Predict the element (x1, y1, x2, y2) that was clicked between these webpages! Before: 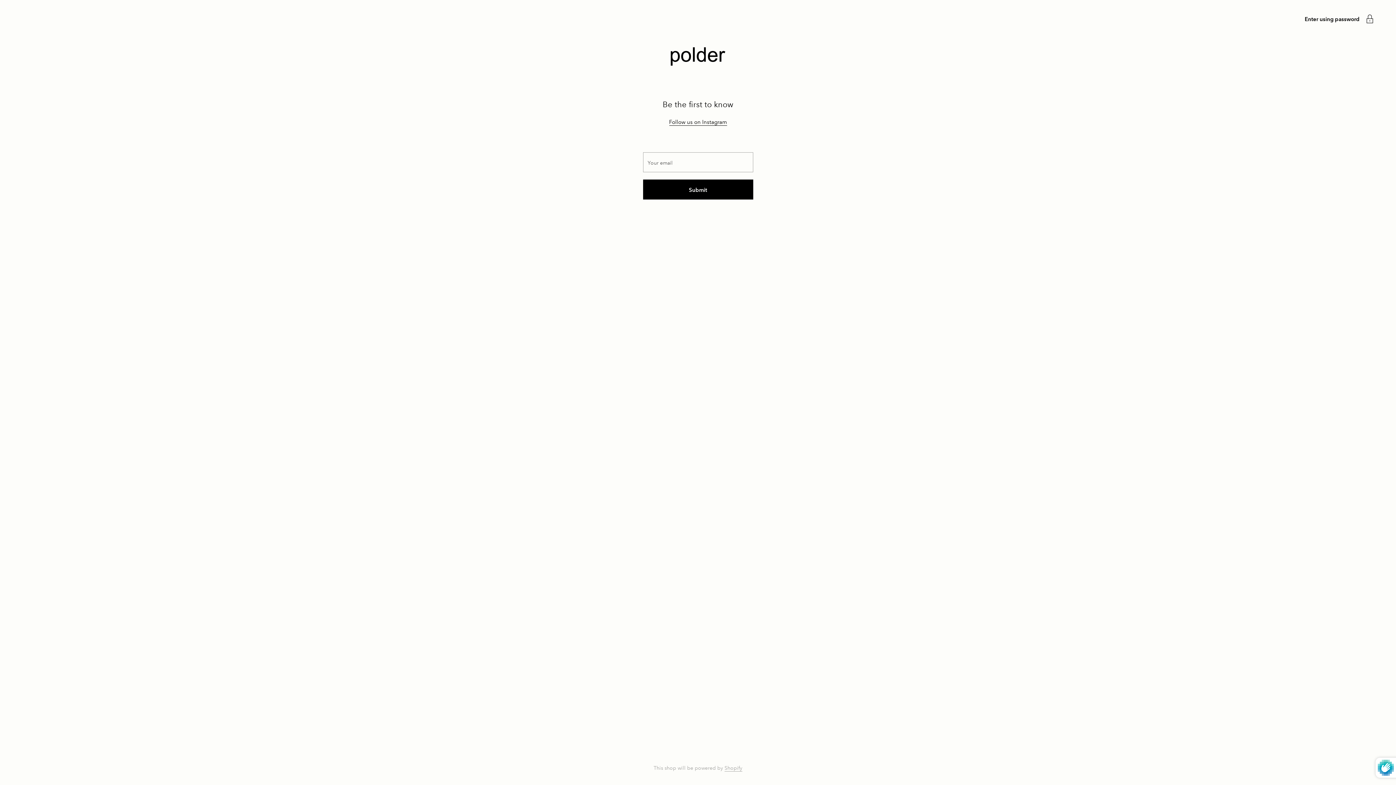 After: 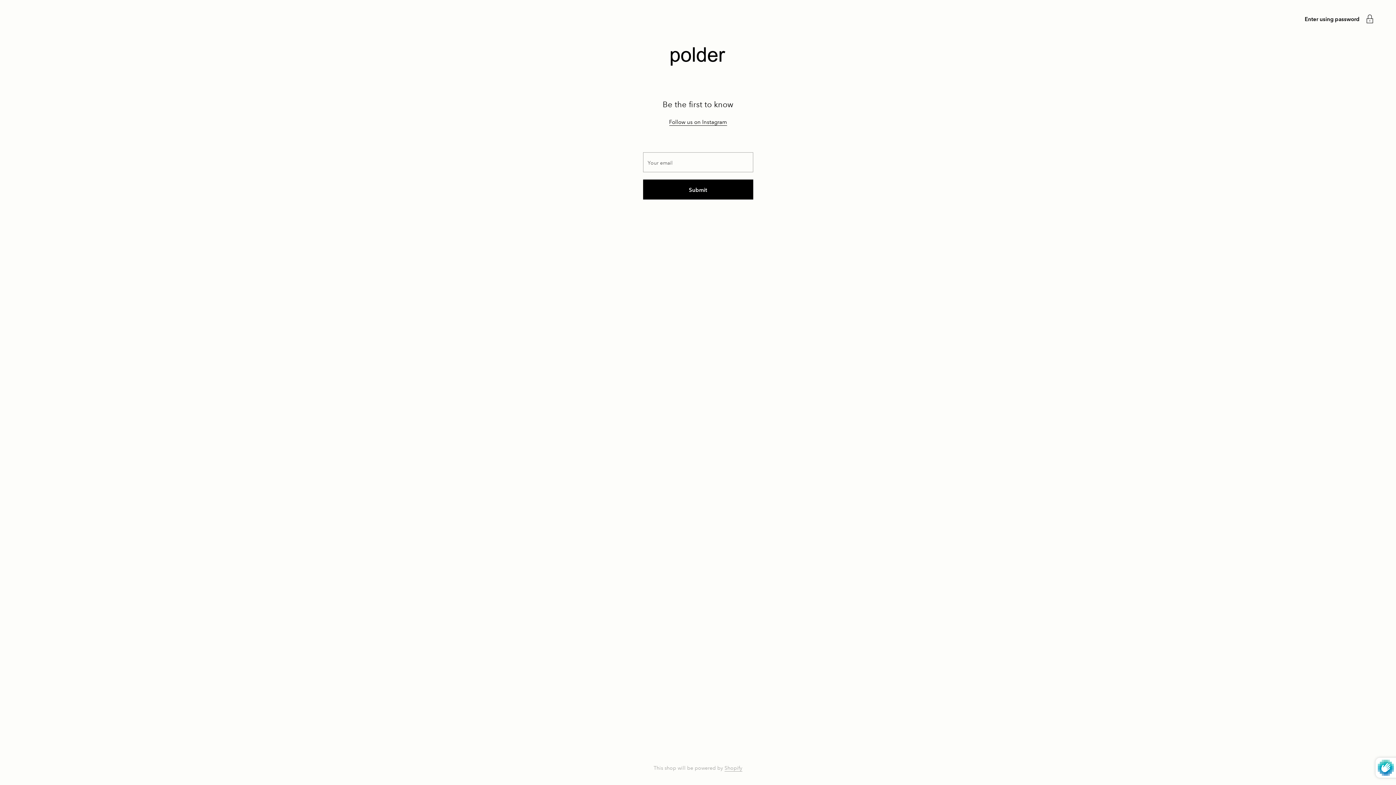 Action: bbox: (670, 58, 725, 67)